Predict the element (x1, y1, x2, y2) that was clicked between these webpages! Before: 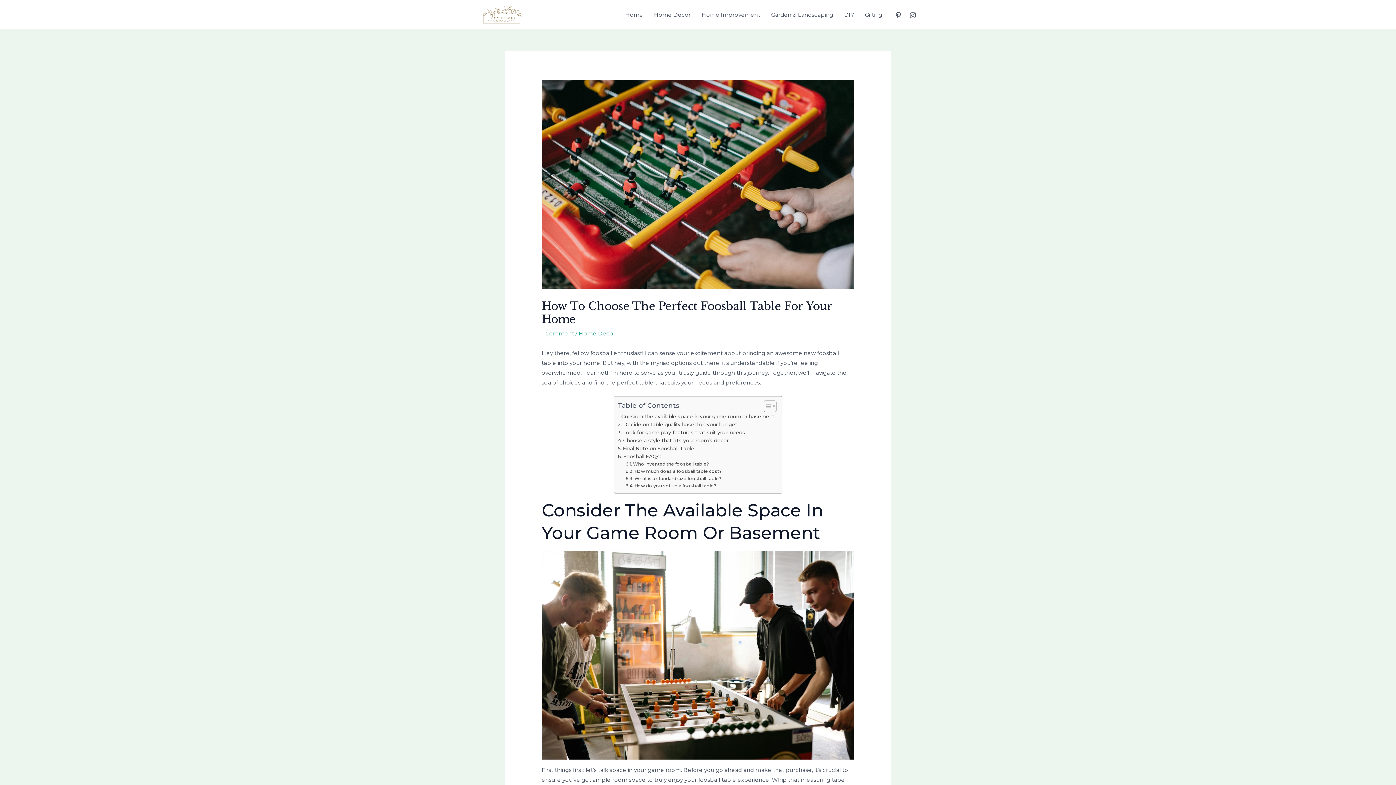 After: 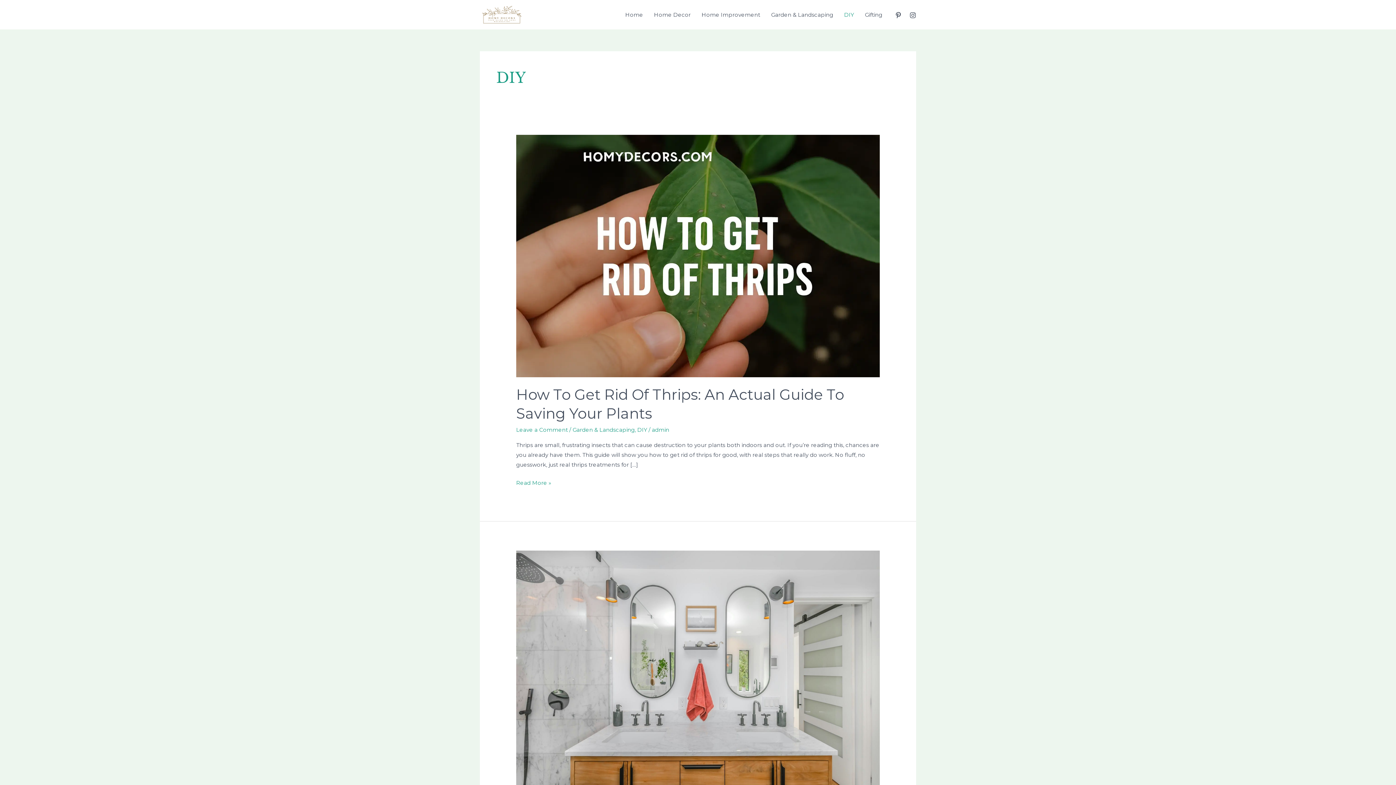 Action: bbox: (838, 2, 859, 27) label: DIY